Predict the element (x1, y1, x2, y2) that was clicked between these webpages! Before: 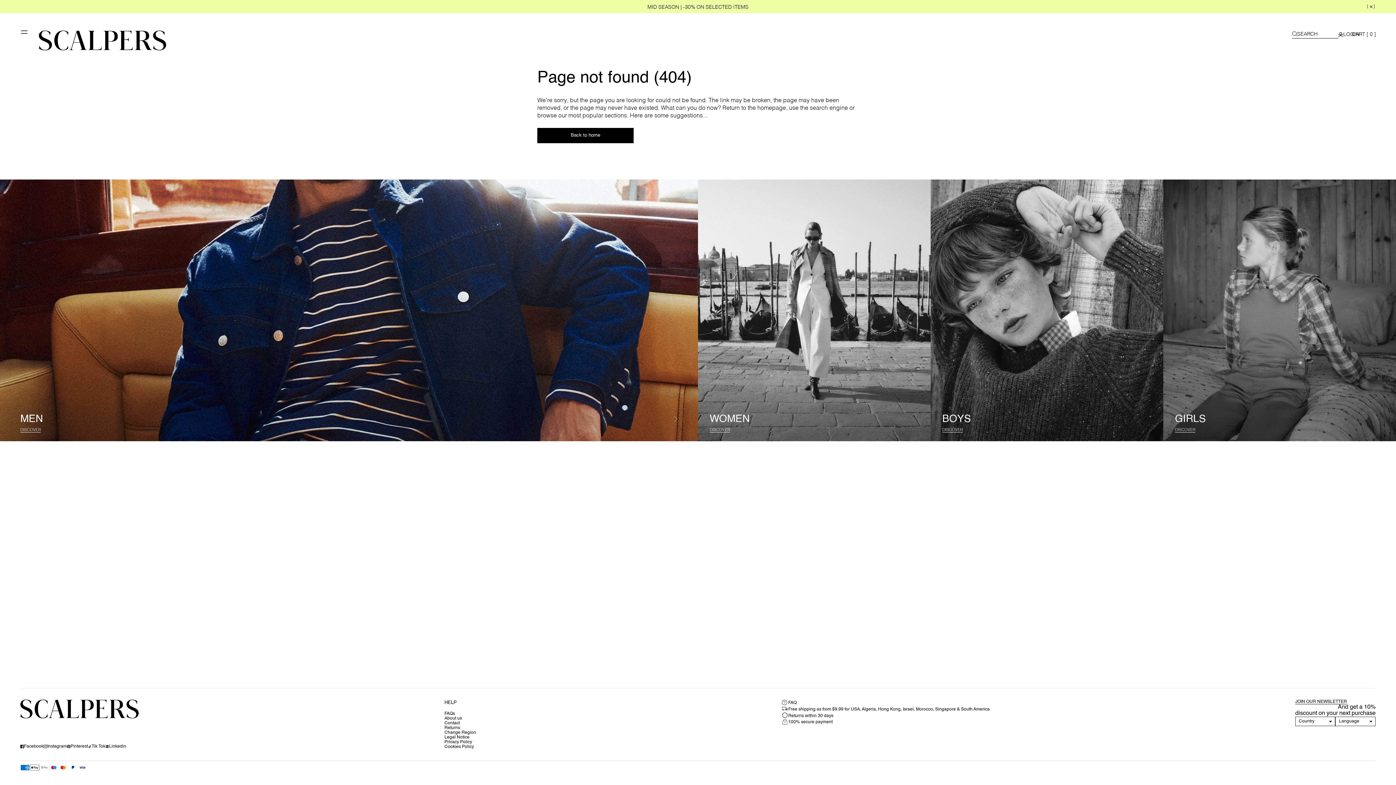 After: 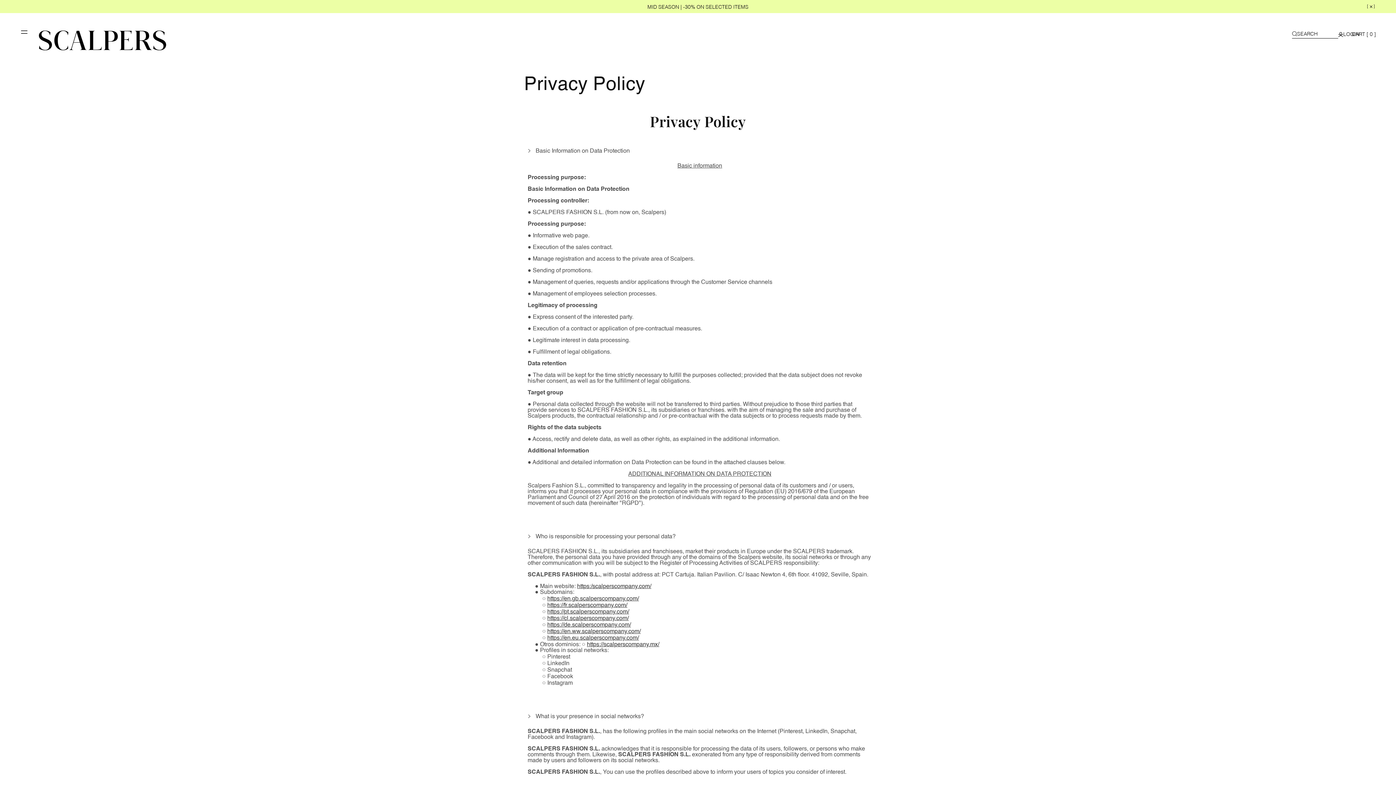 Action: bbox: (444, 740, 476, 745) label: Privacy Policy